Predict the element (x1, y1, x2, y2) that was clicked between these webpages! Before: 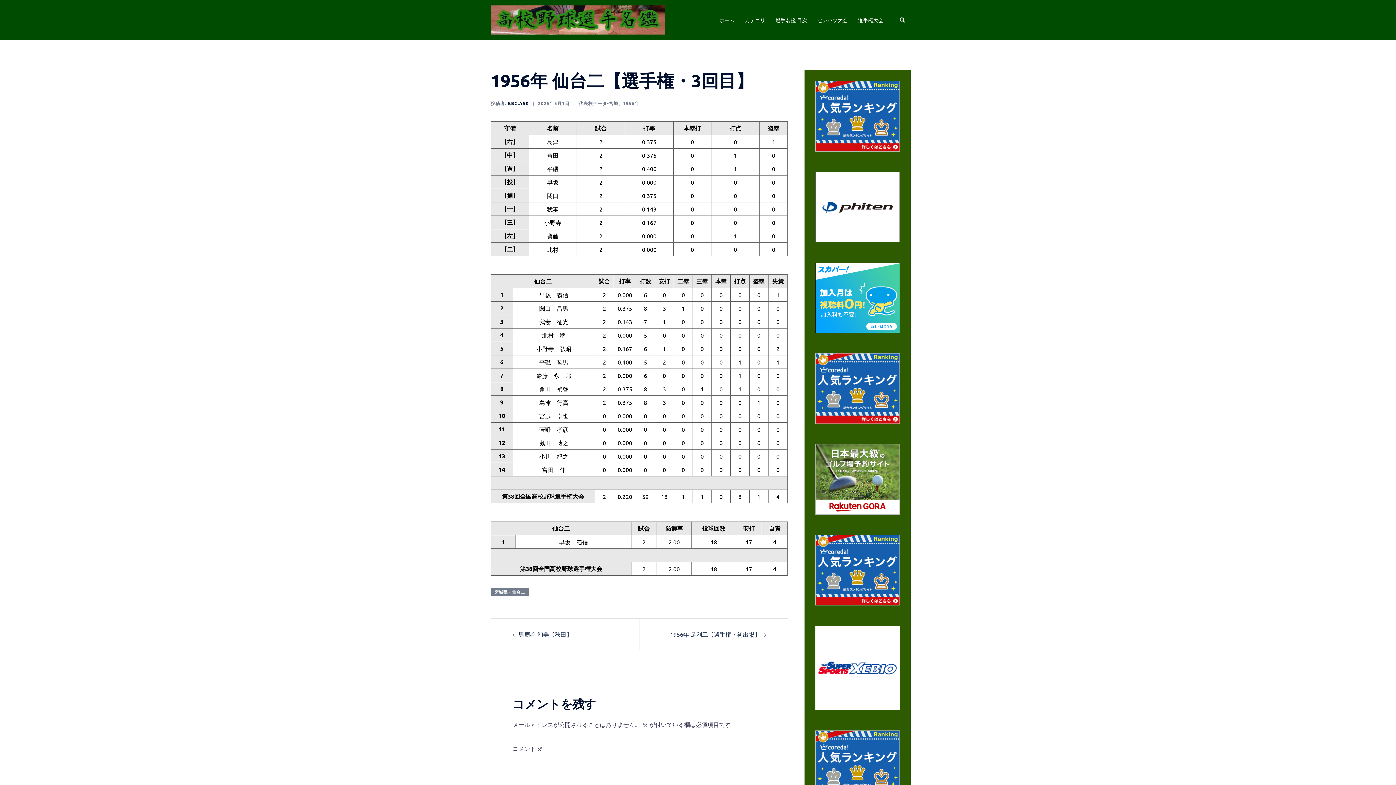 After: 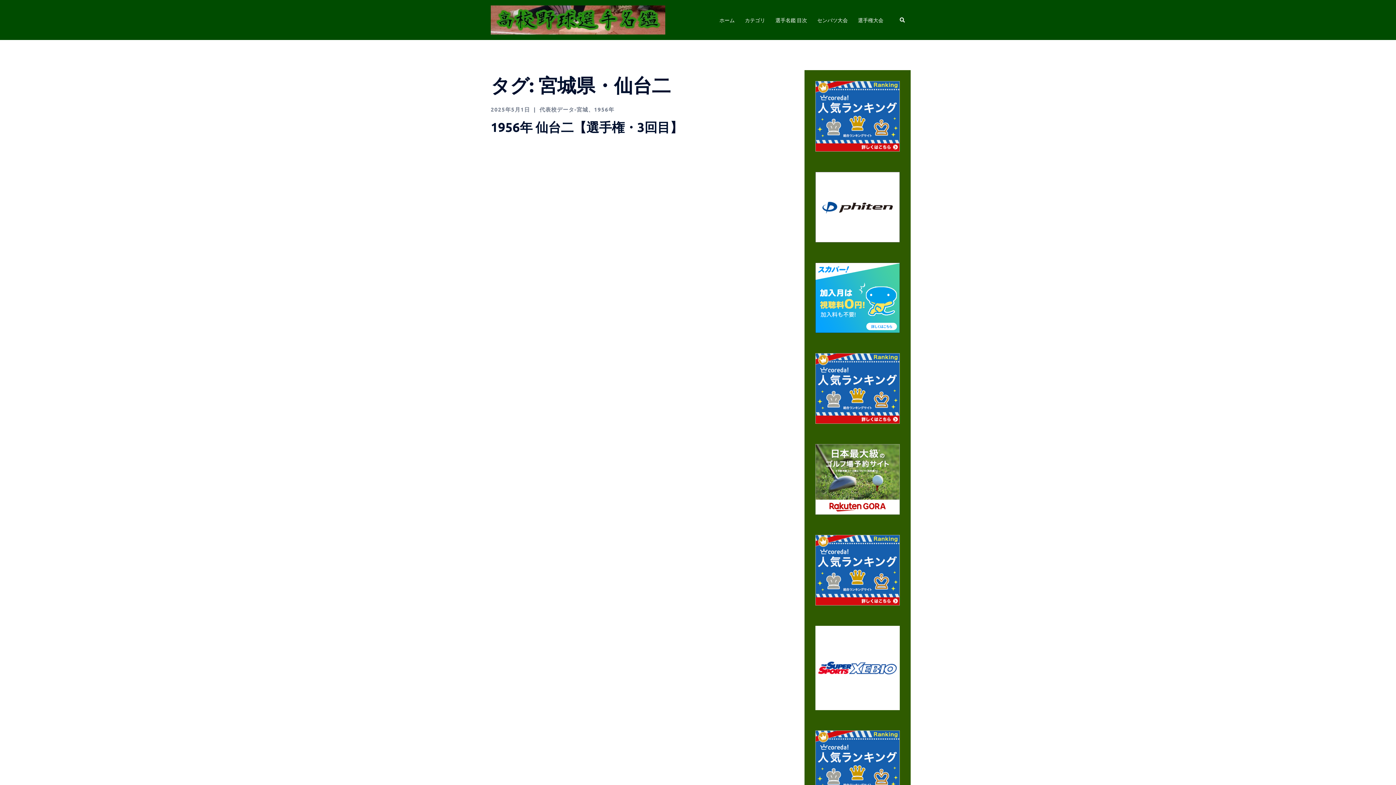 Action: bbox: (490, 588, 528, 596) label: 宮城県・仙台二